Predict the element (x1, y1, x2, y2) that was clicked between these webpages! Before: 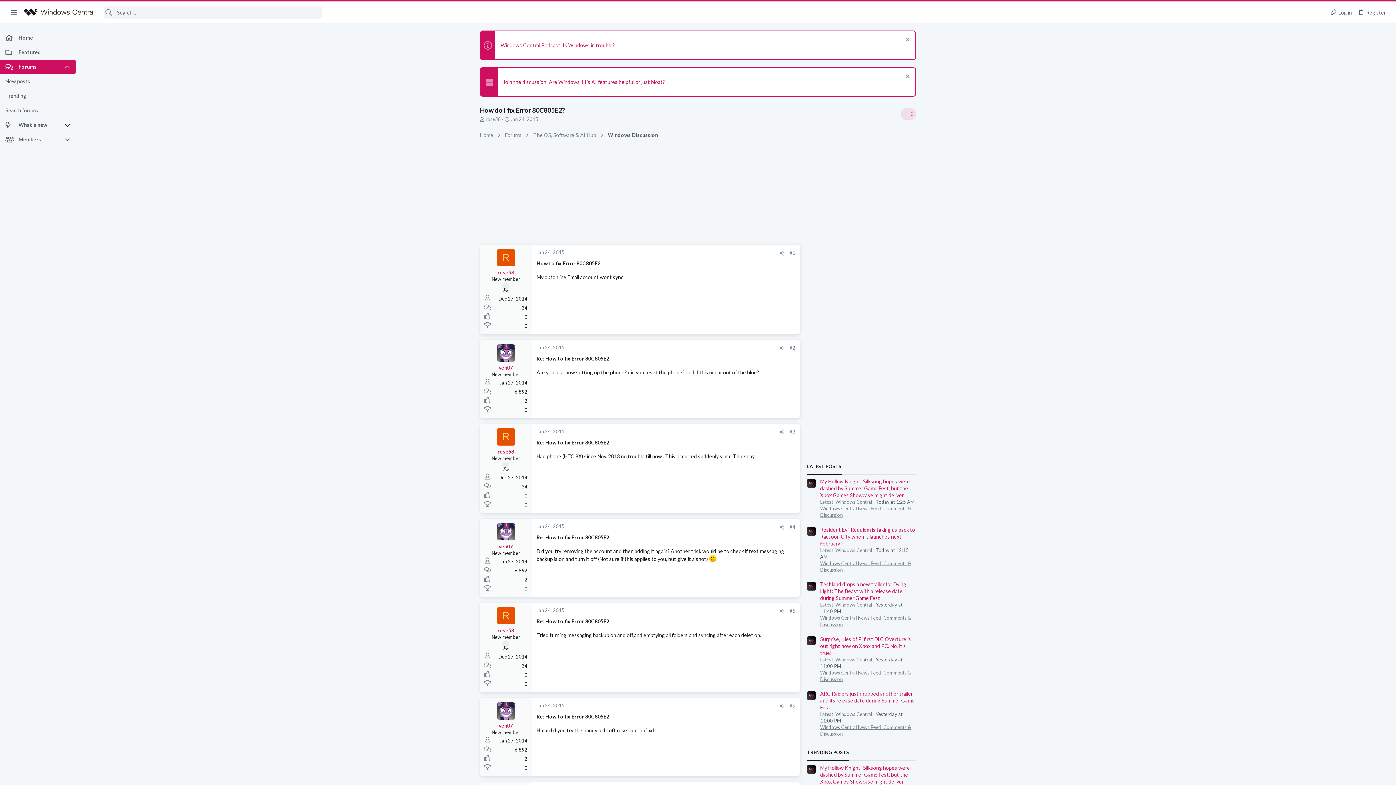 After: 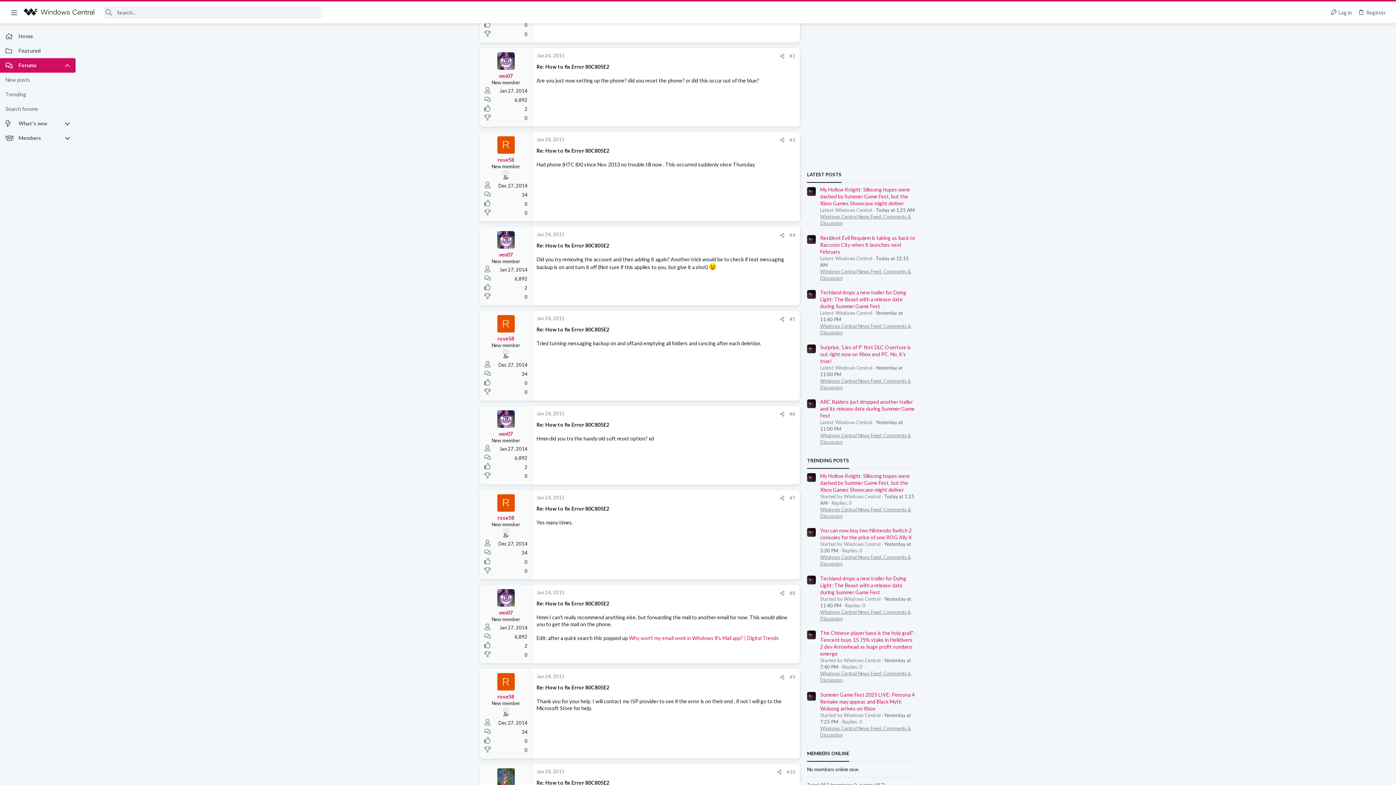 Action: label: Jan 24, 2015 bbox: (536, 344, 564, 350)